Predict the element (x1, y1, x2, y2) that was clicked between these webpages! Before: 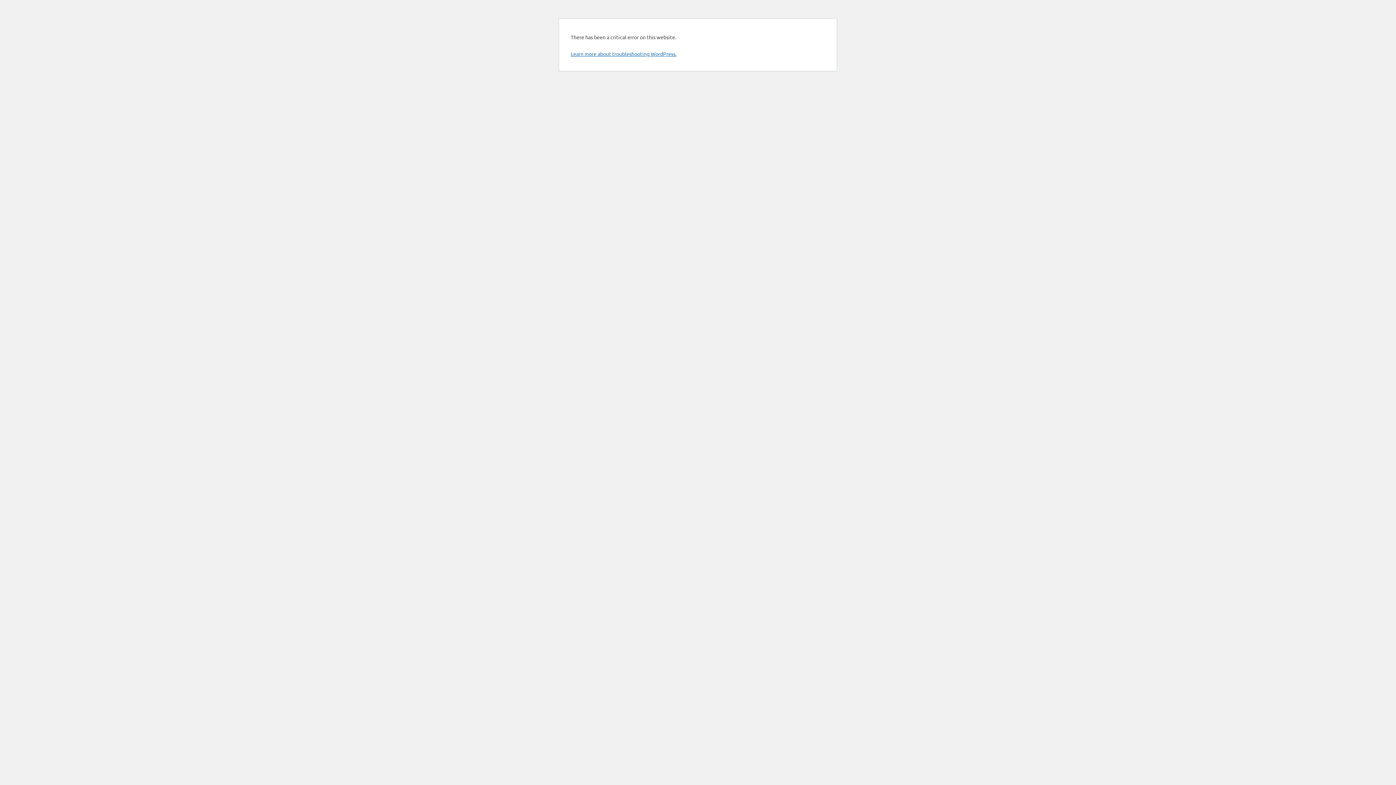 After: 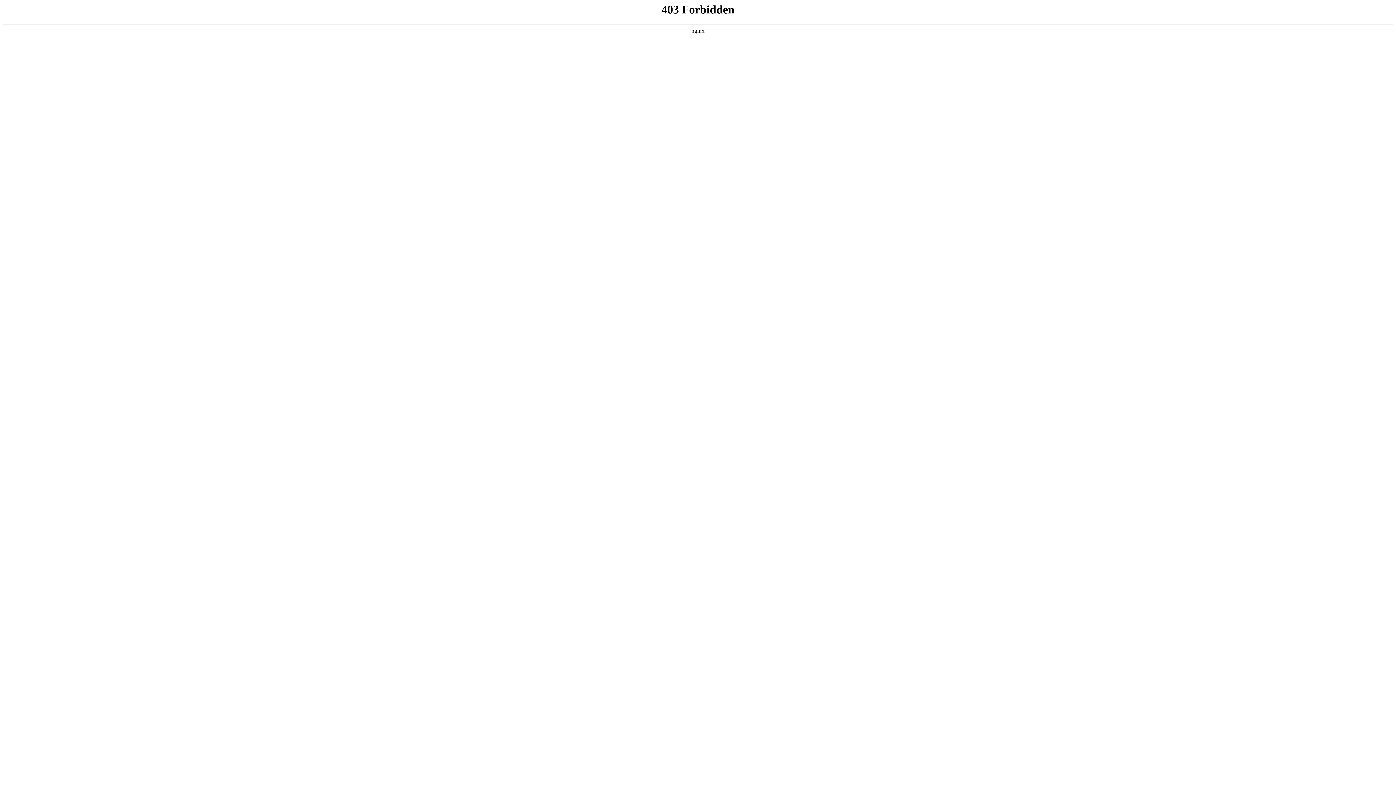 Action: bbox: (570, 50, 676, 57) label: Learn more about troubleshooting WordPress.